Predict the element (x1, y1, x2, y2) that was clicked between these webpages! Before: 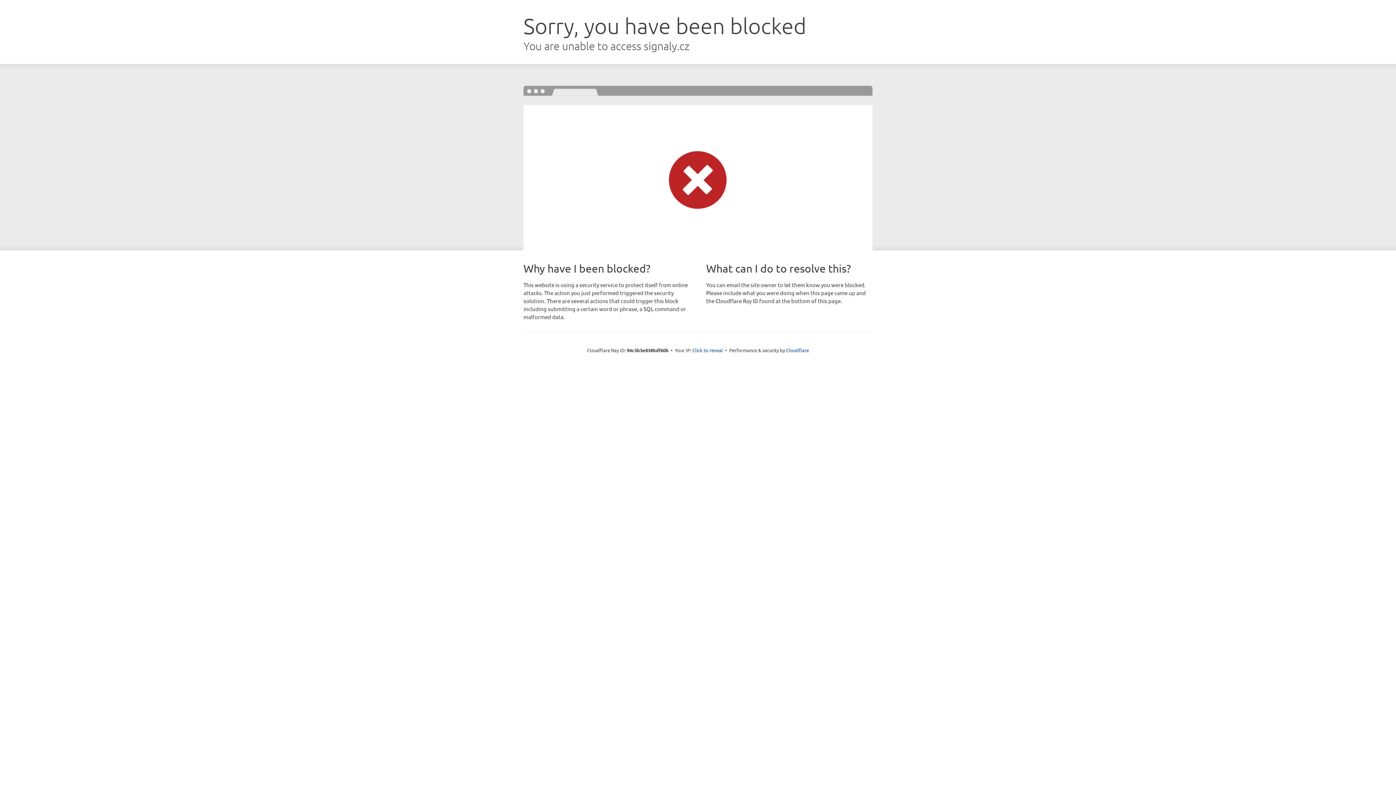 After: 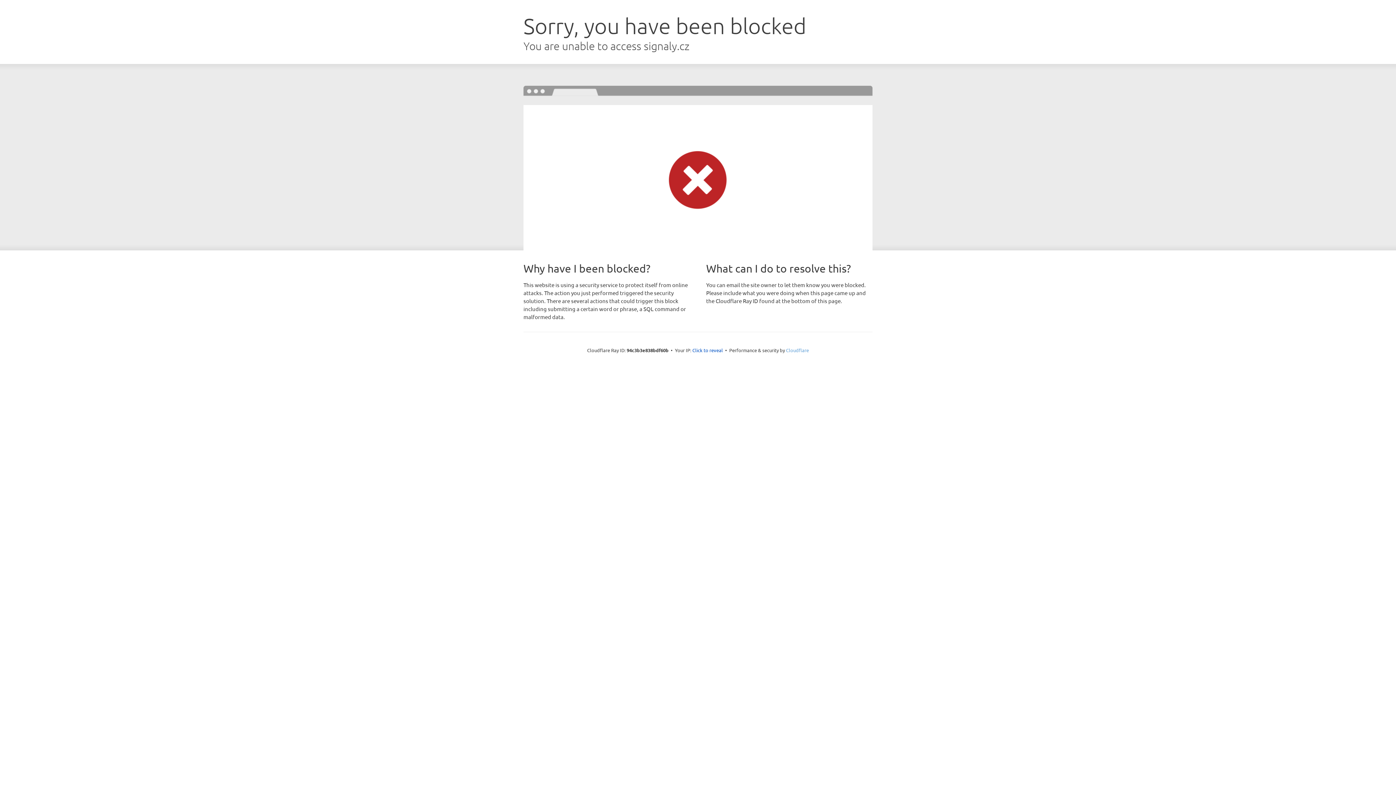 Action: bbox: (786, 347, 809, 353) label: Cloudflare